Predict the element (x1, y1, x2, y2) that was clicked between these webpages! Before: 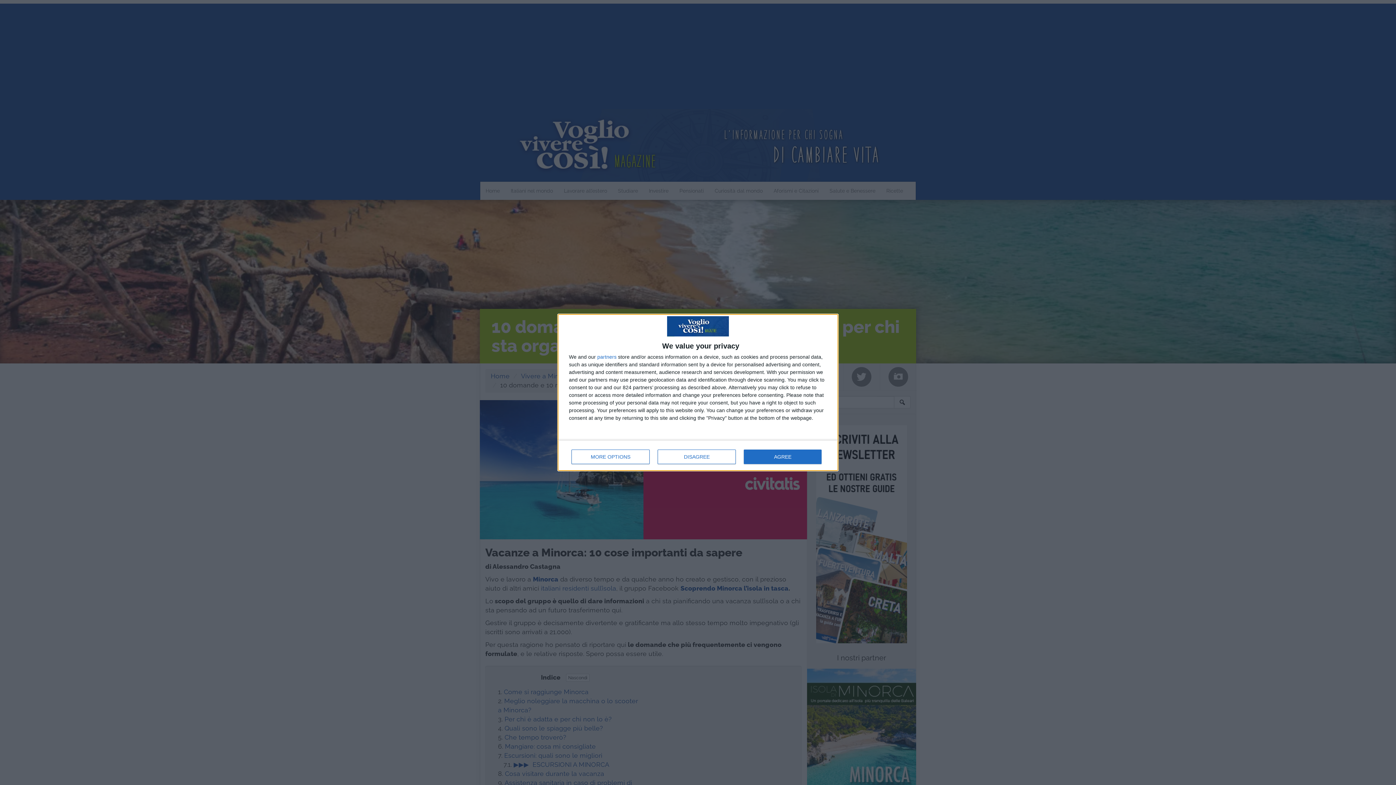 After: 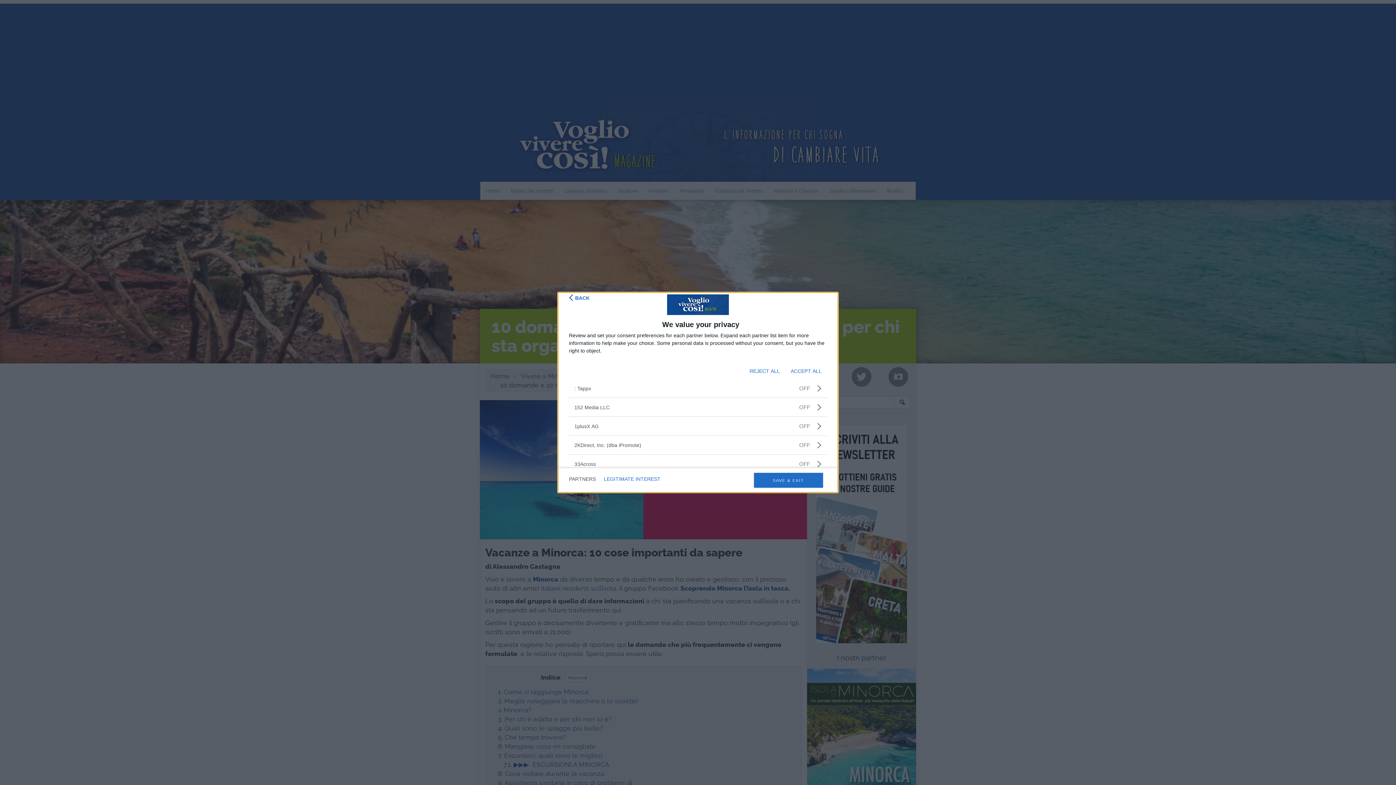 Action: bbox: (597, 354, 616, 359) label: partners